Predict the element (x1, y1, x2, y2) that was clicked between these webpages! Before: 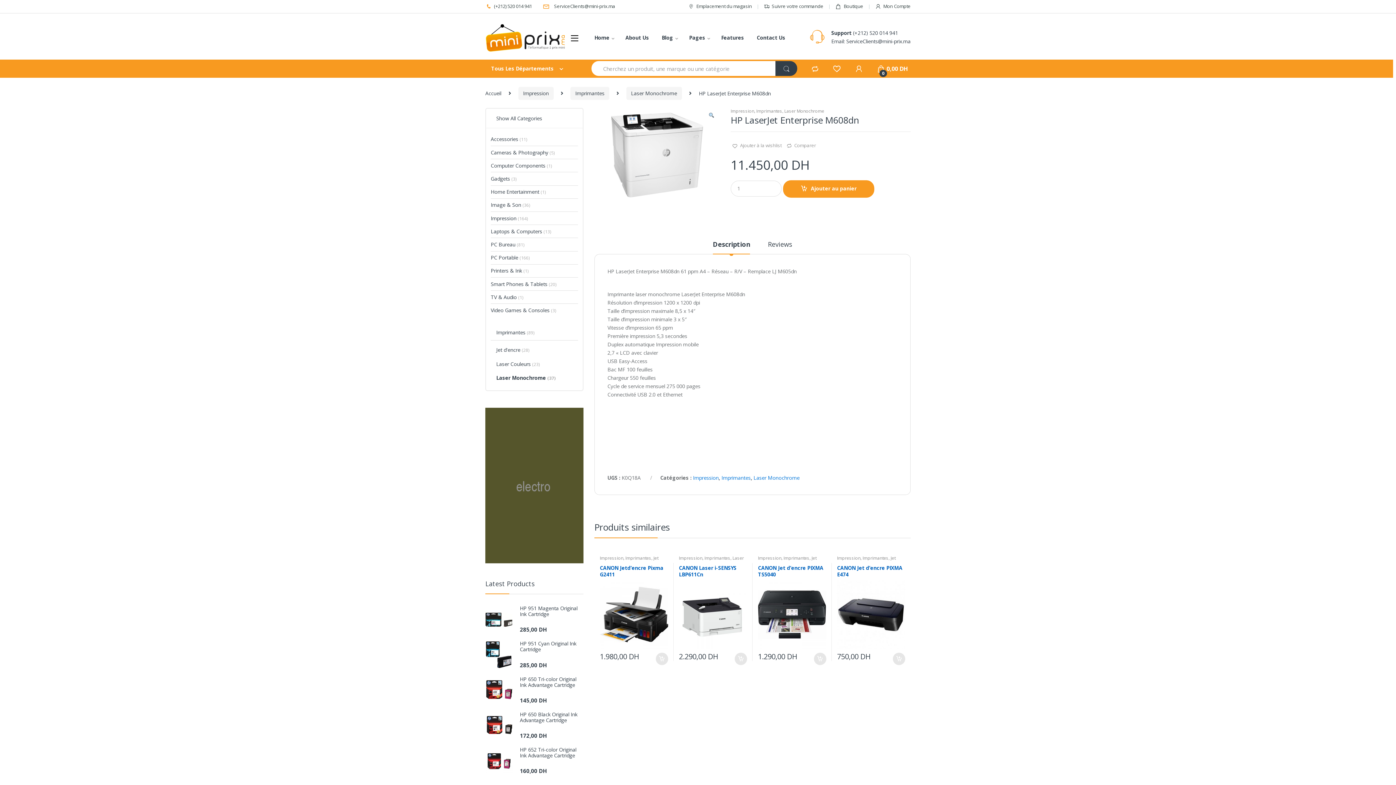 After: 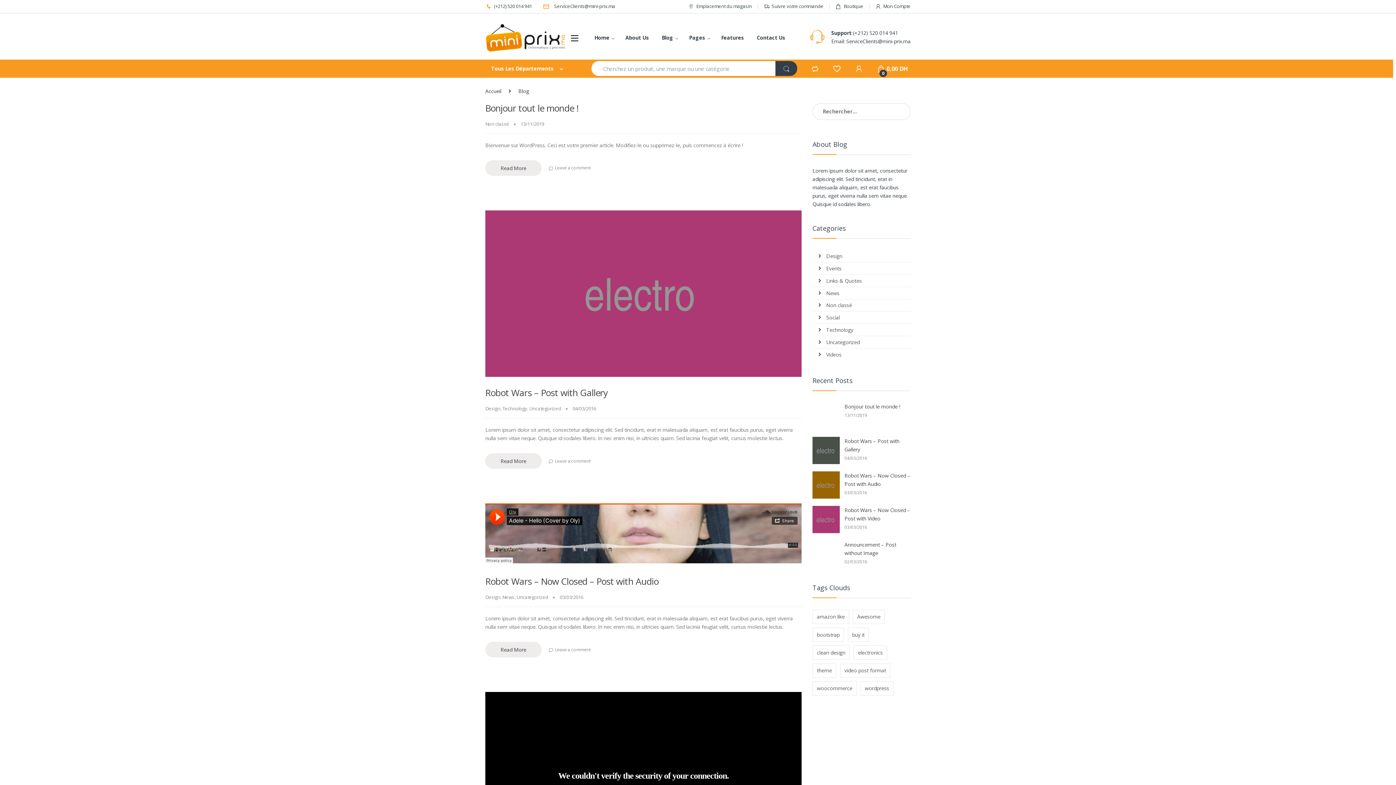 Action: label: Blog bbox: (661, 29, 678, 45)